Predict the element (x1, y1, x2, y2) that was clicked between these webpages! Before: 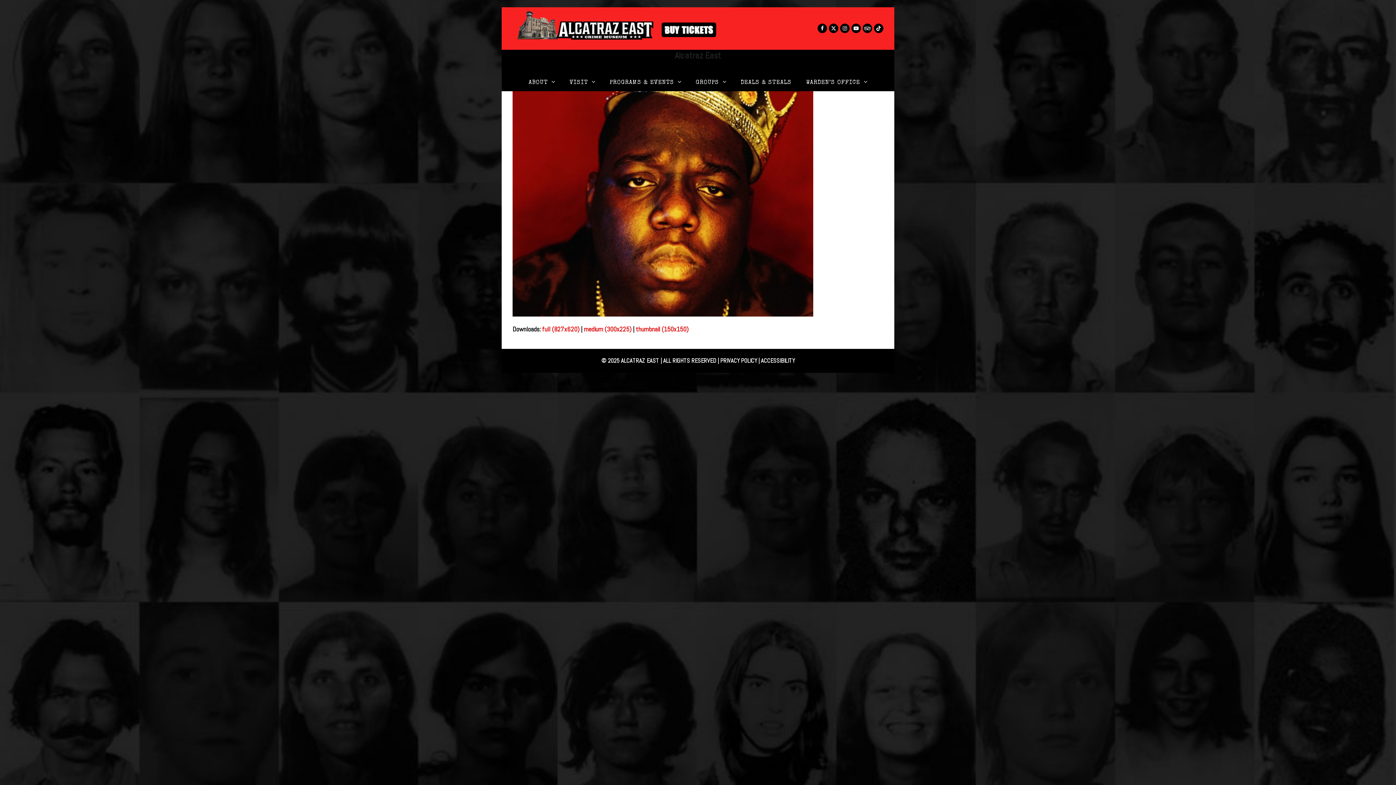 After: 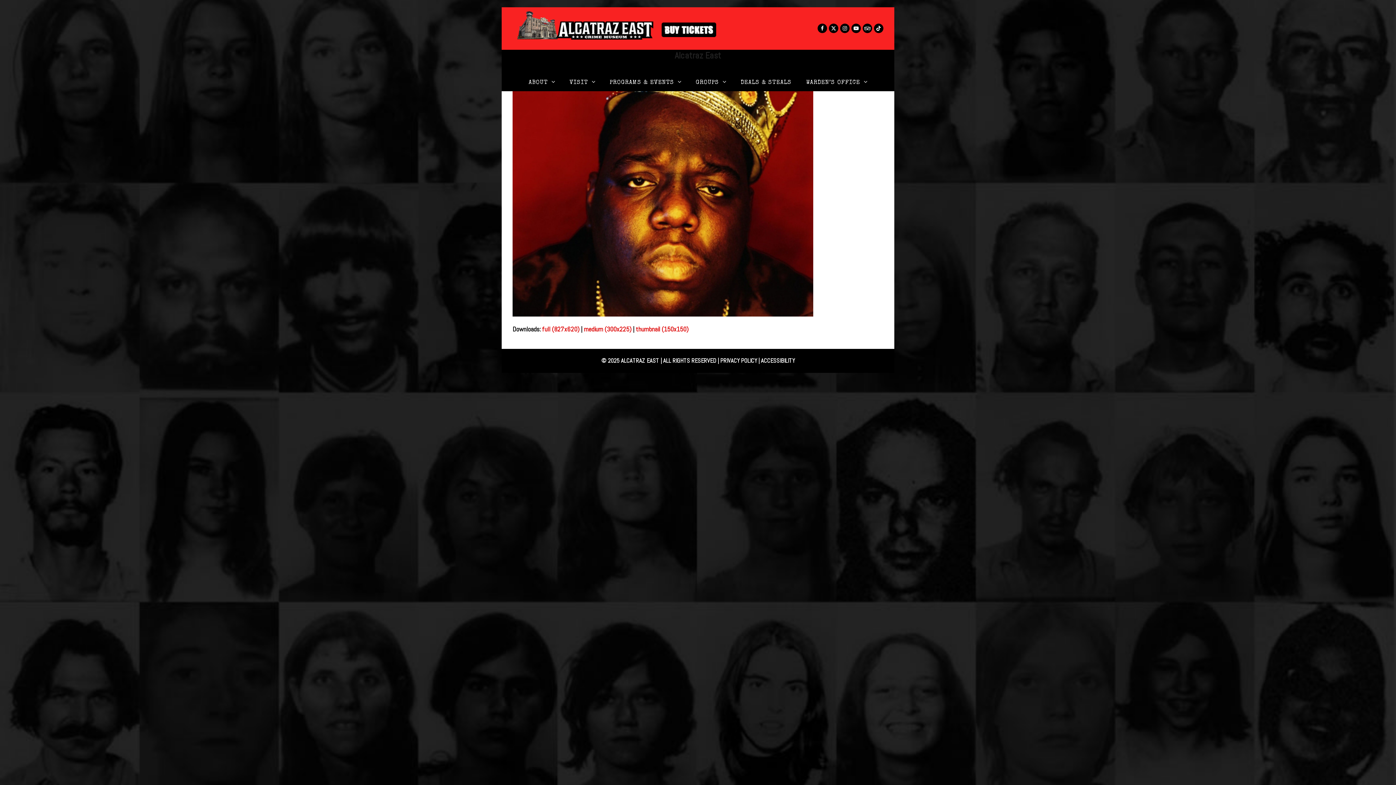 Action: bbox: (874, 23, 883, 33) label: Tiktok